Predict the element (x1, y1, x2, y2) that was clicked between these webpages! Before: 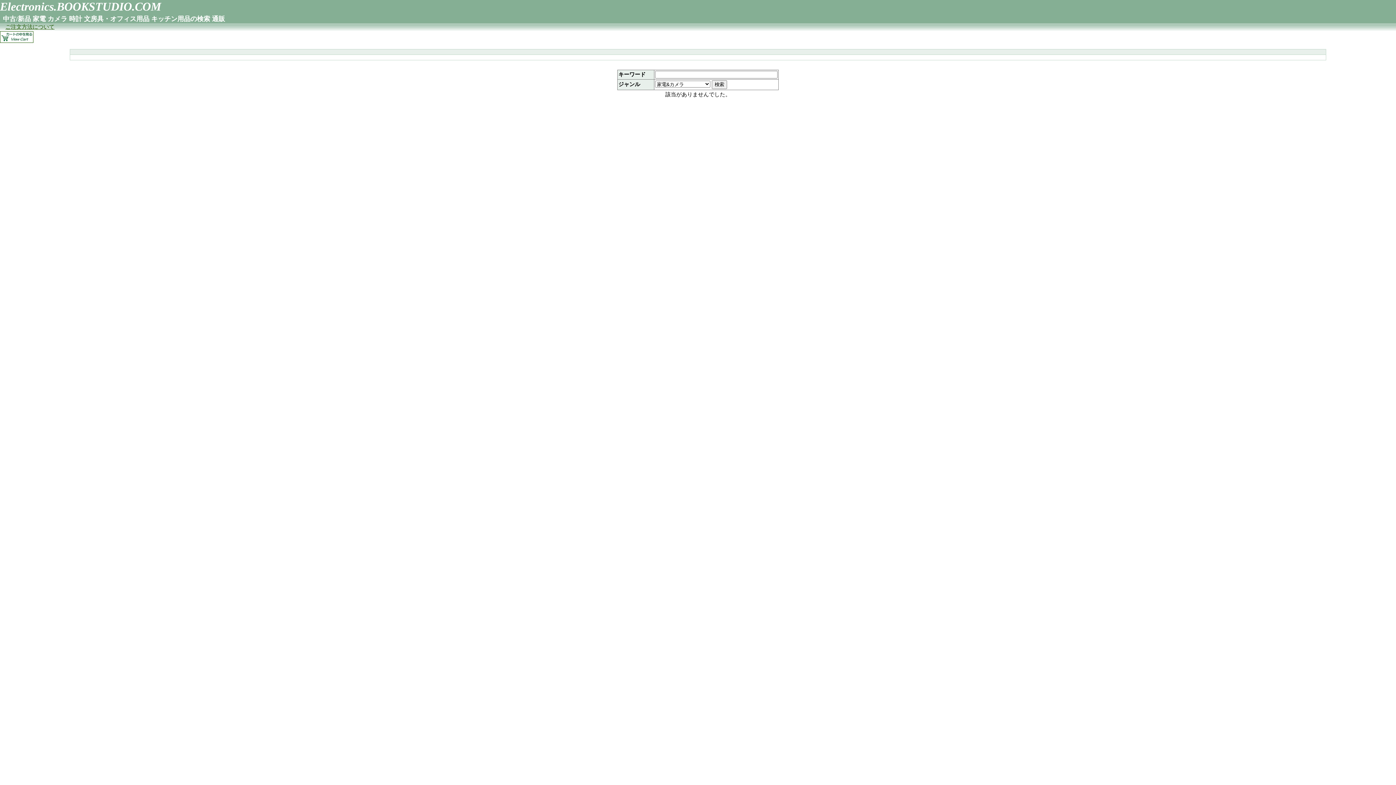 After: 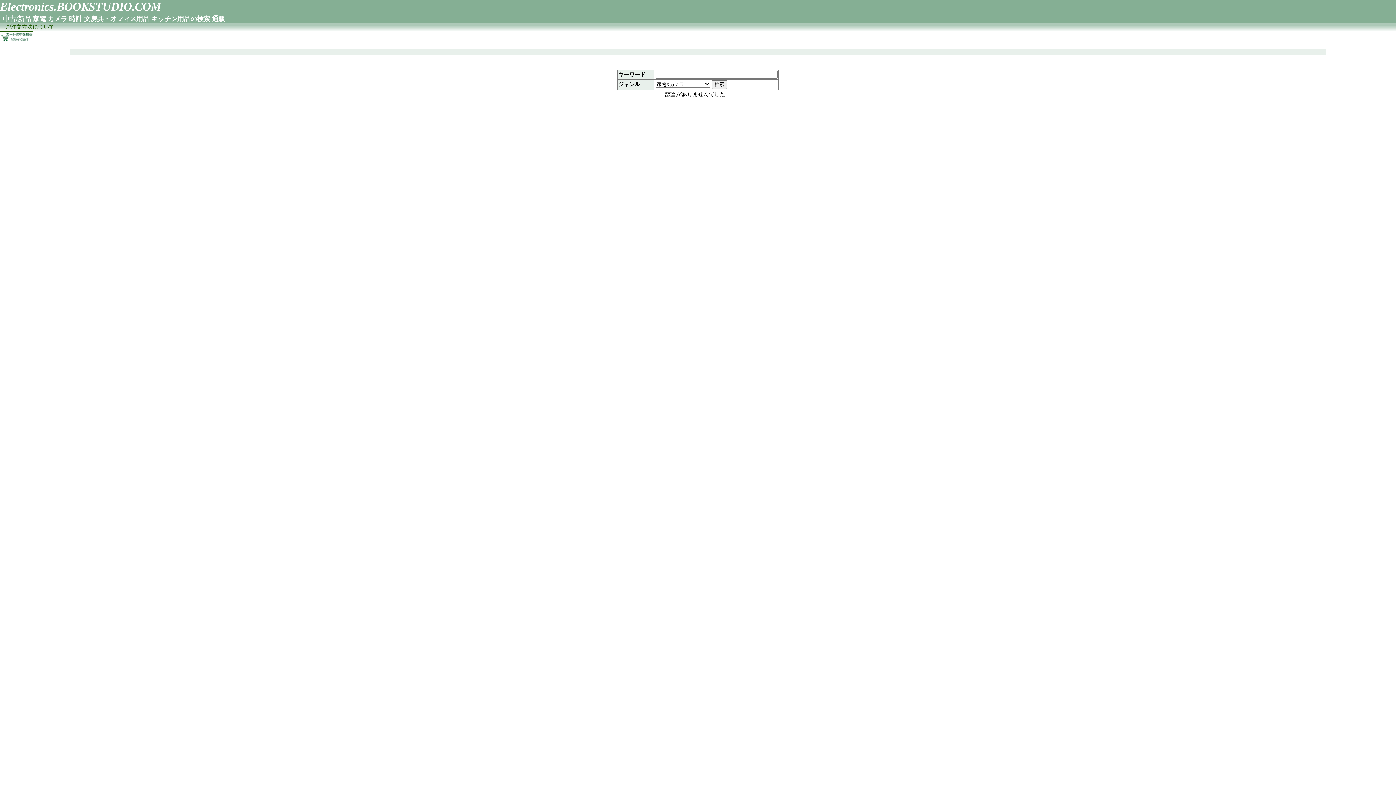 Action: label: ご注文方法について bbox: (5, 24, 54, 29)